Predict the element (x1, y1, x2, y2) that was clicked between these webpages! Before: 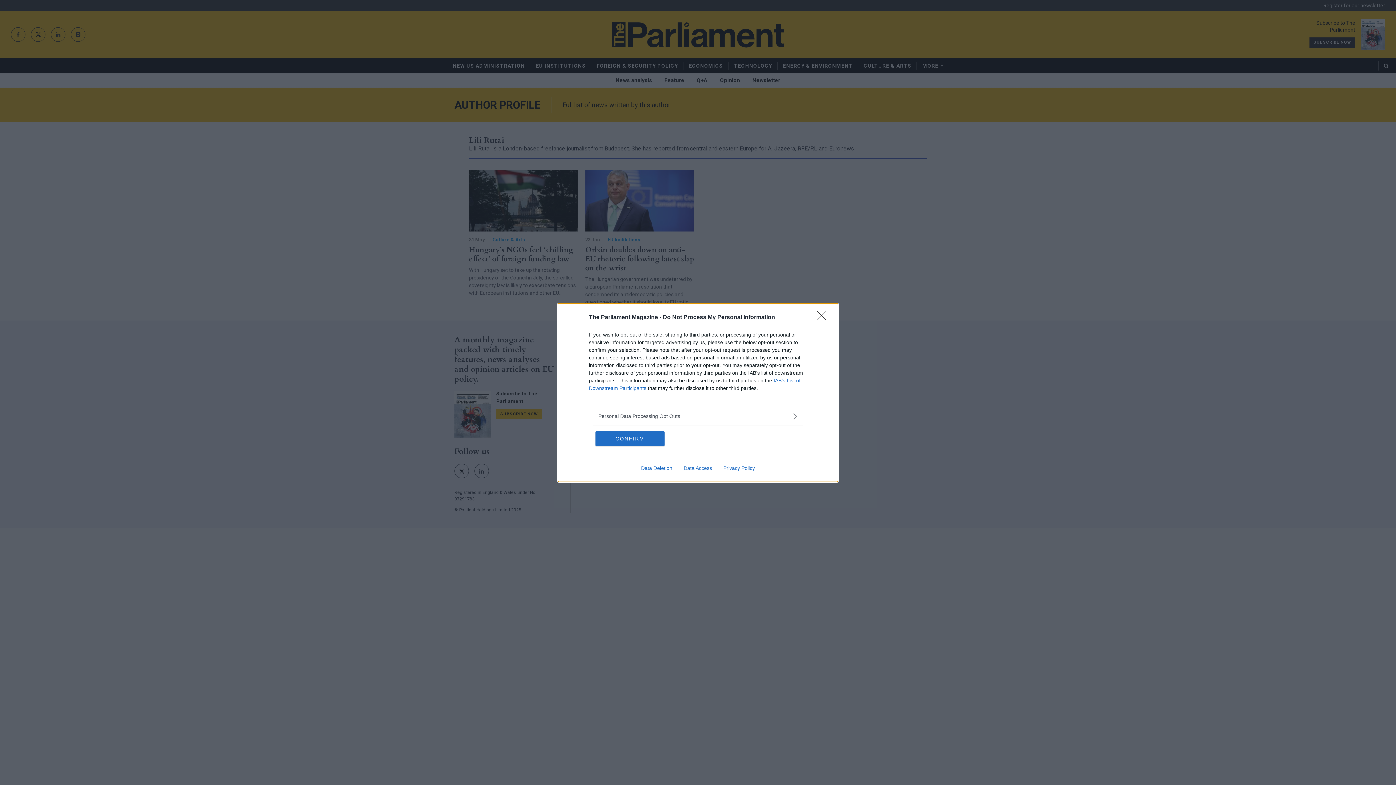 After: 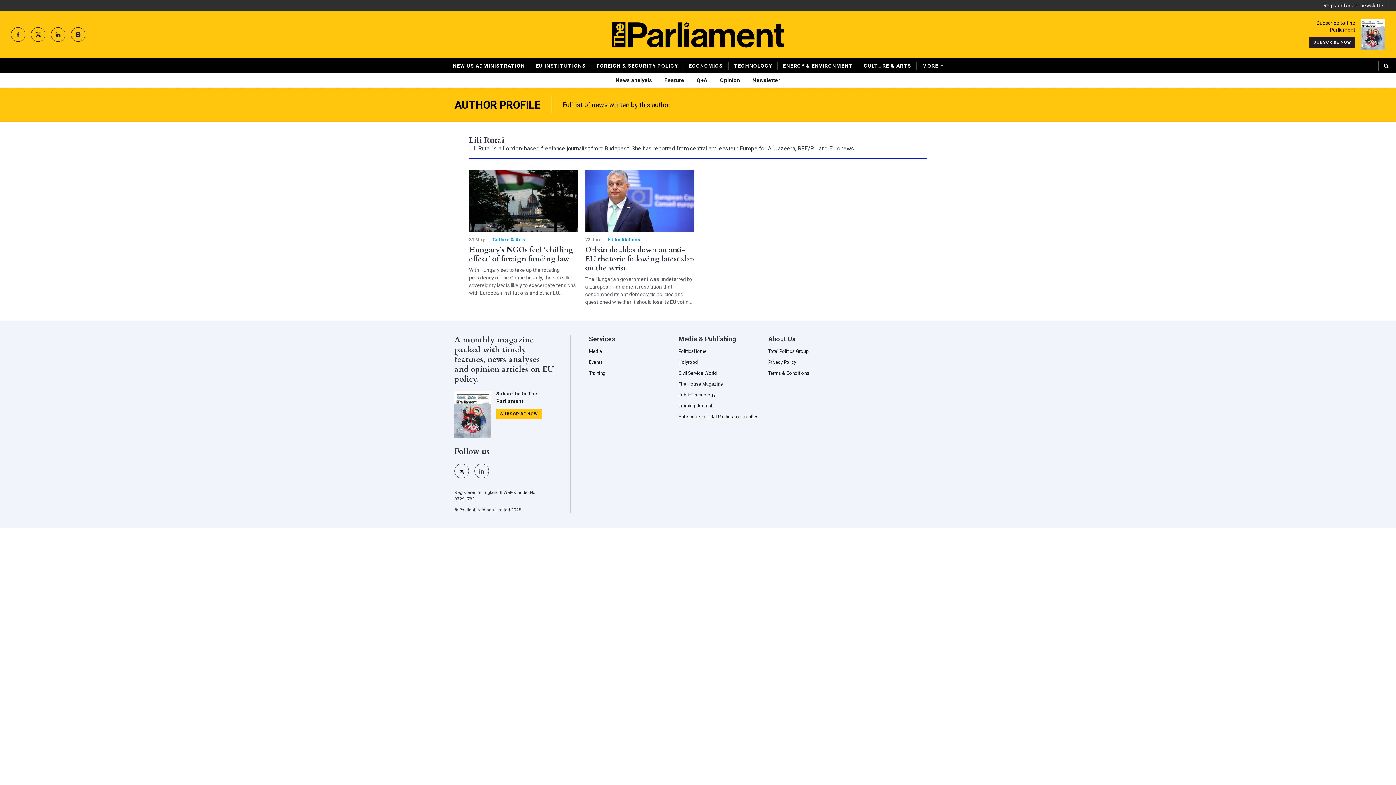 Action: label: Close bbox: (817, 310, 830, 324)